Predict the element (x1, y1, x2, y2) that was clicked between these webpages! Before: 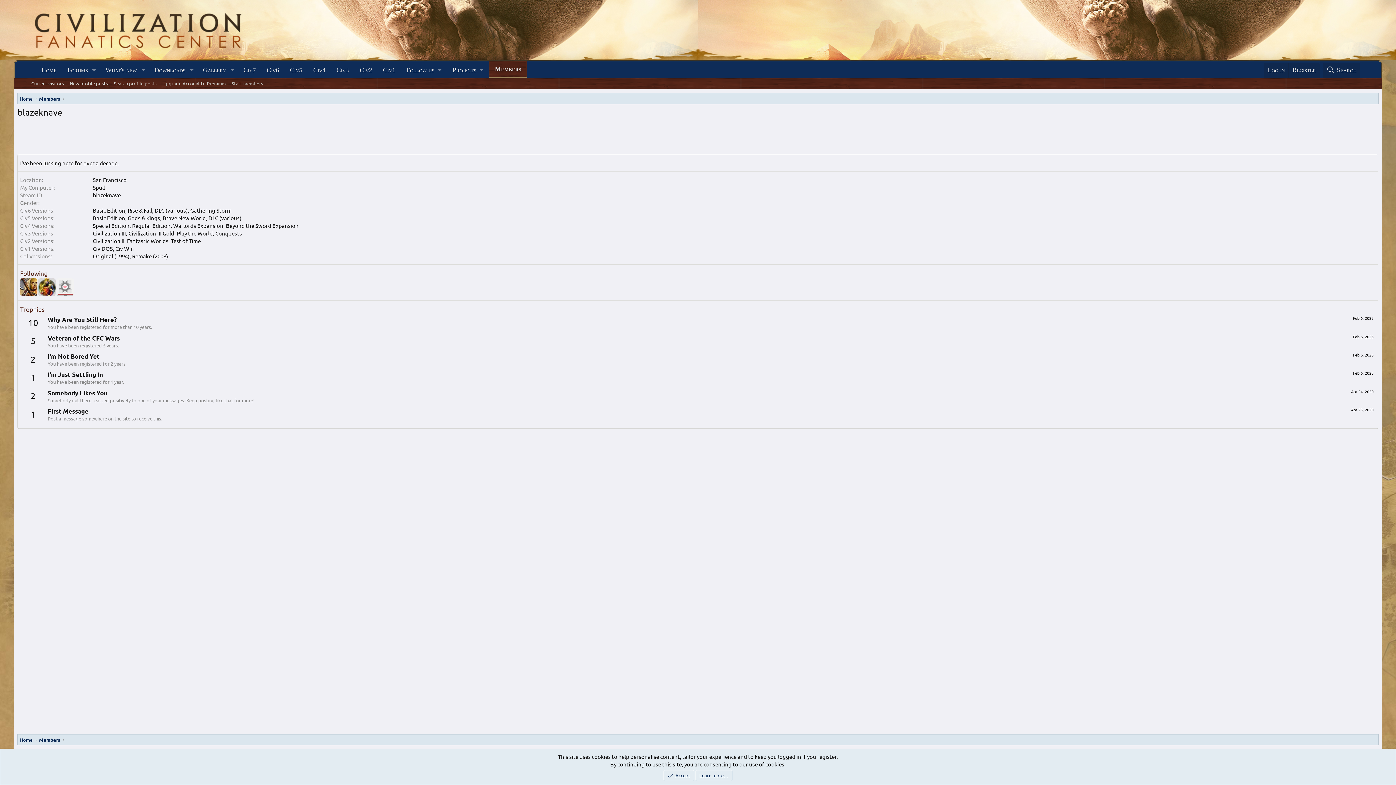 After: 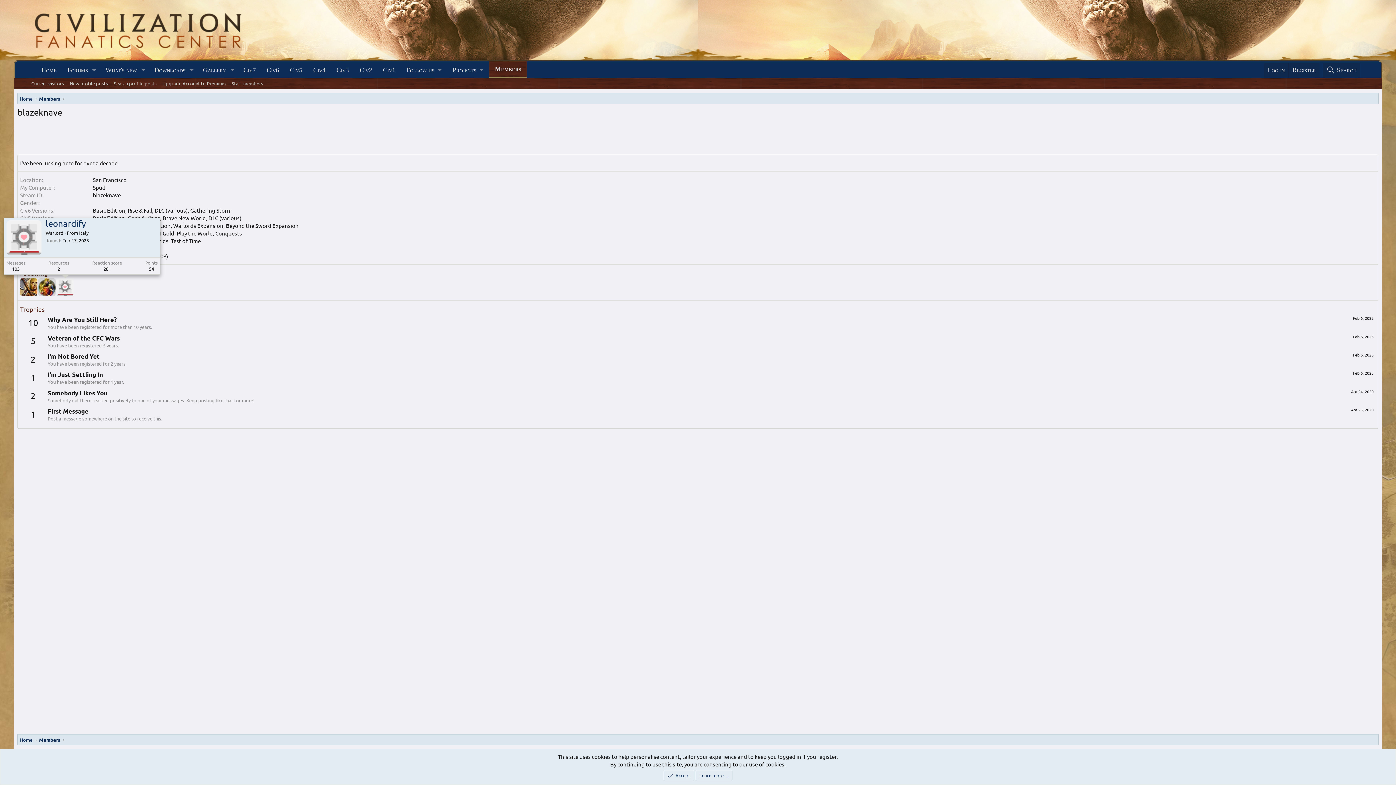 Action: bbox: (56, 278, 73, 296)